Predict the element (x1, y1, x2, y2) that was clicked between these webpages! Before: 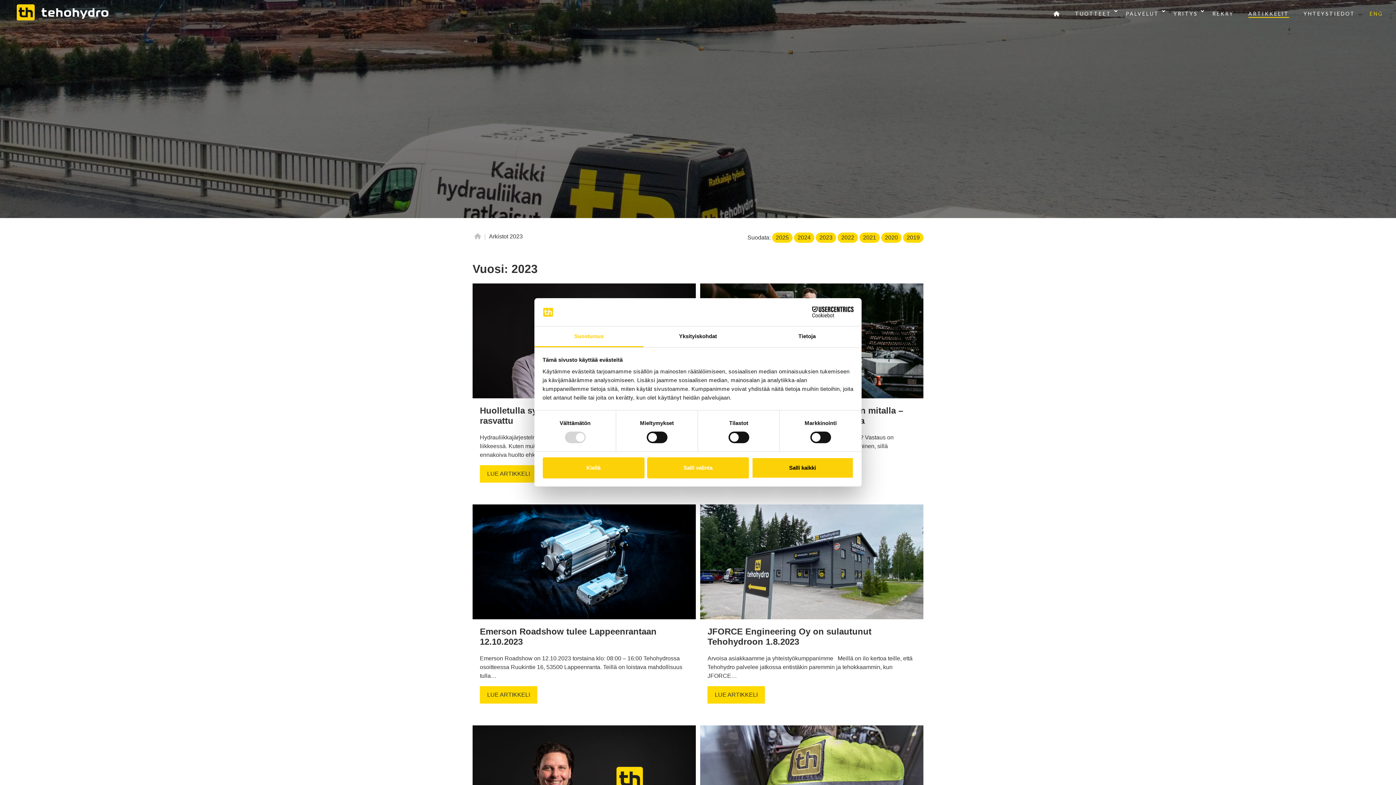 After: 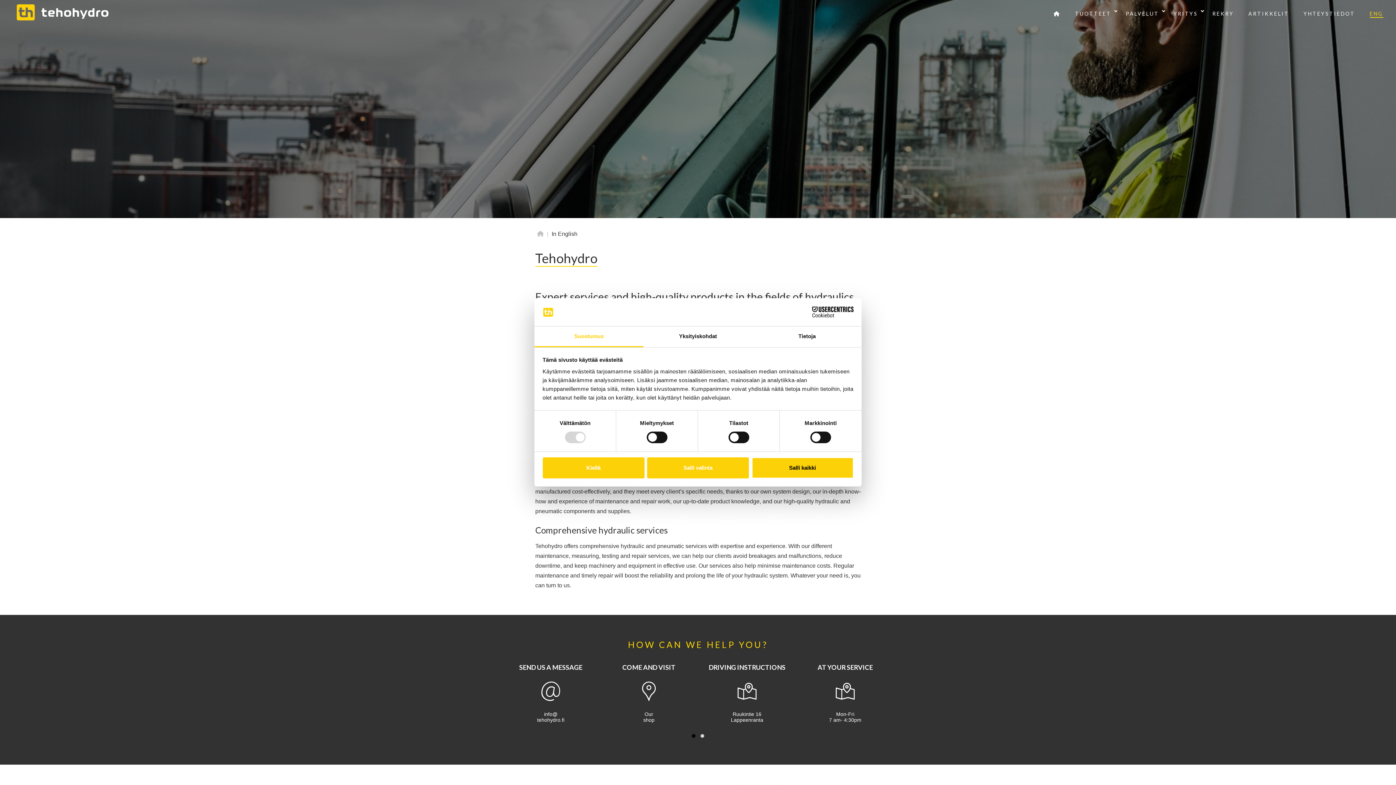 Action: bbox: (1362, 8, 1383, 20) label: ENG